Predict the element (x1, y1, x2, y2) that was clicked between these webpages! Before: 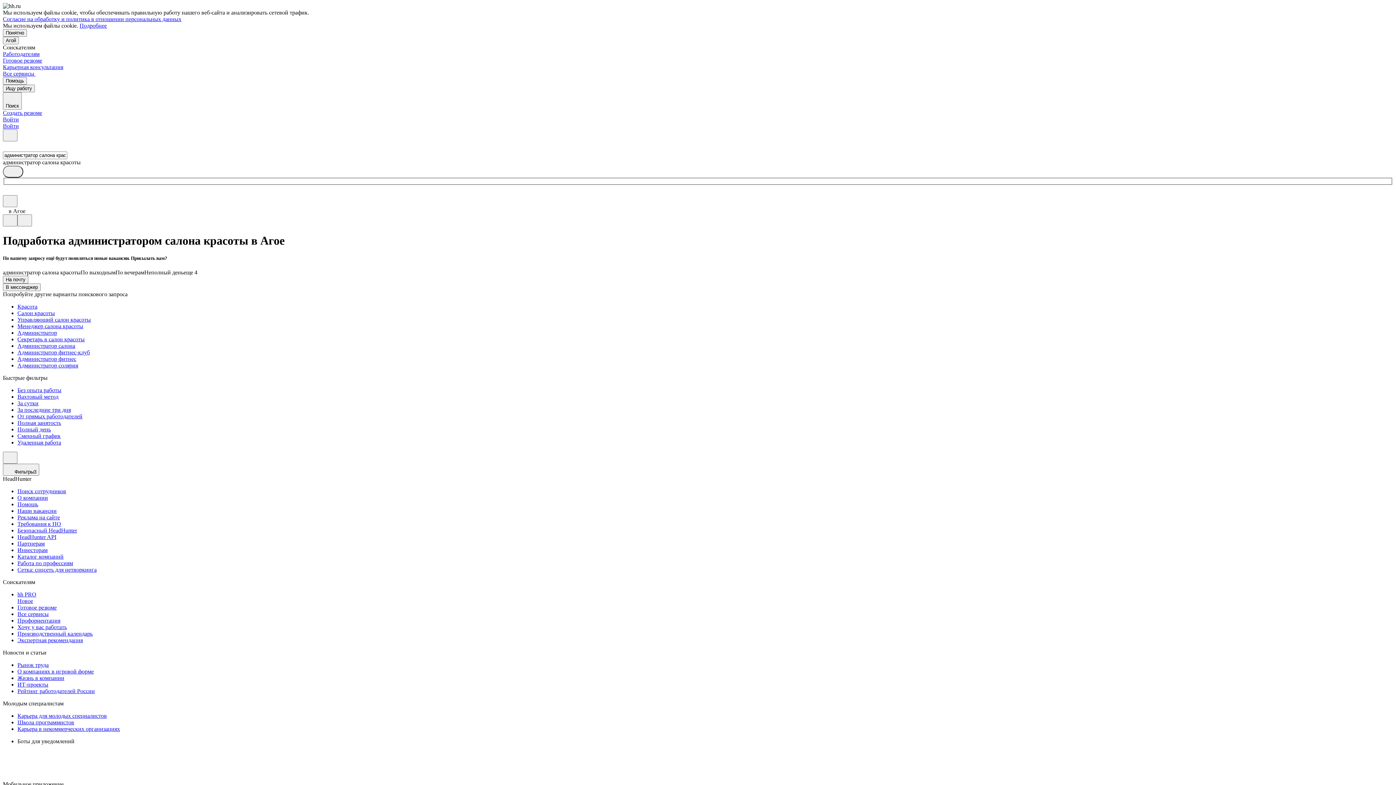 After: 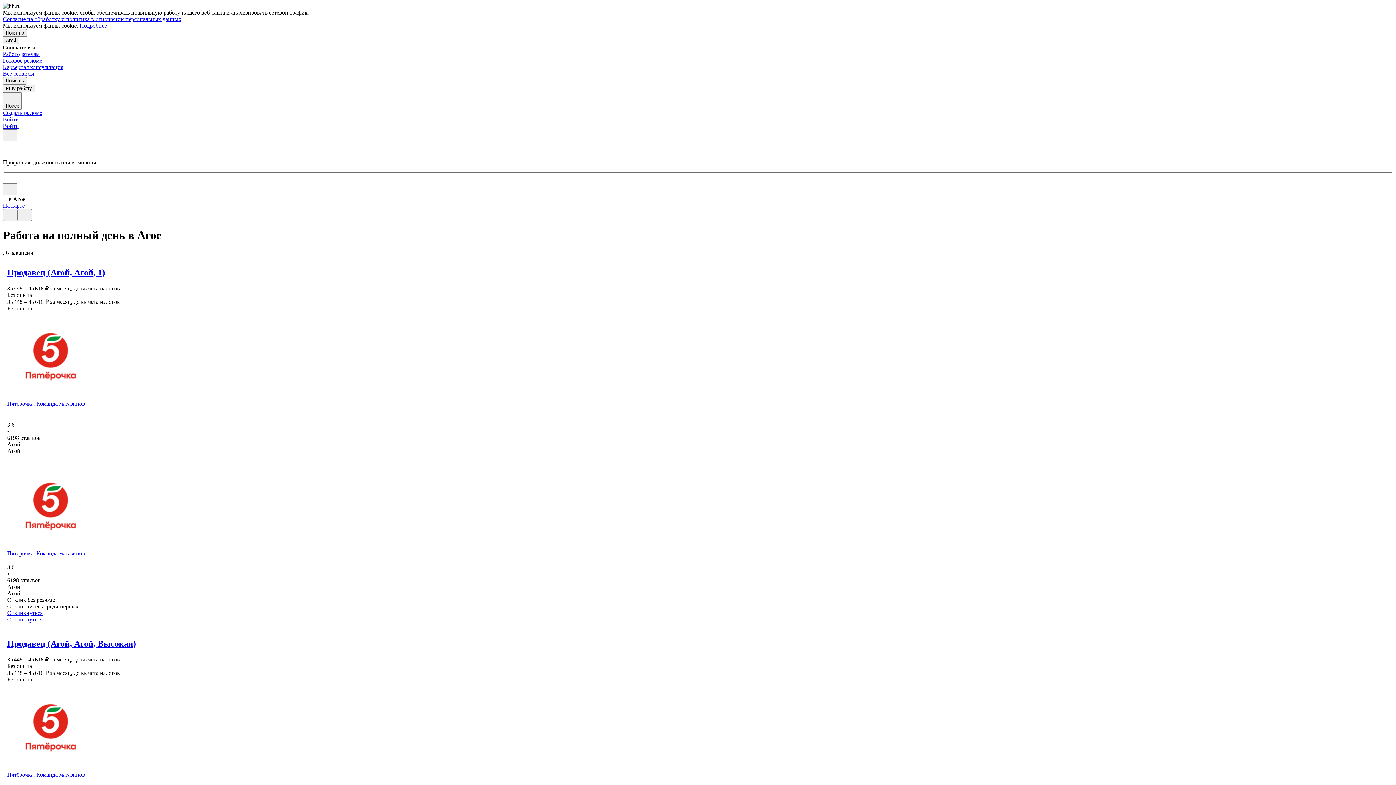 Action: bbox: (17, 426, 1393, 433) label: Полный день